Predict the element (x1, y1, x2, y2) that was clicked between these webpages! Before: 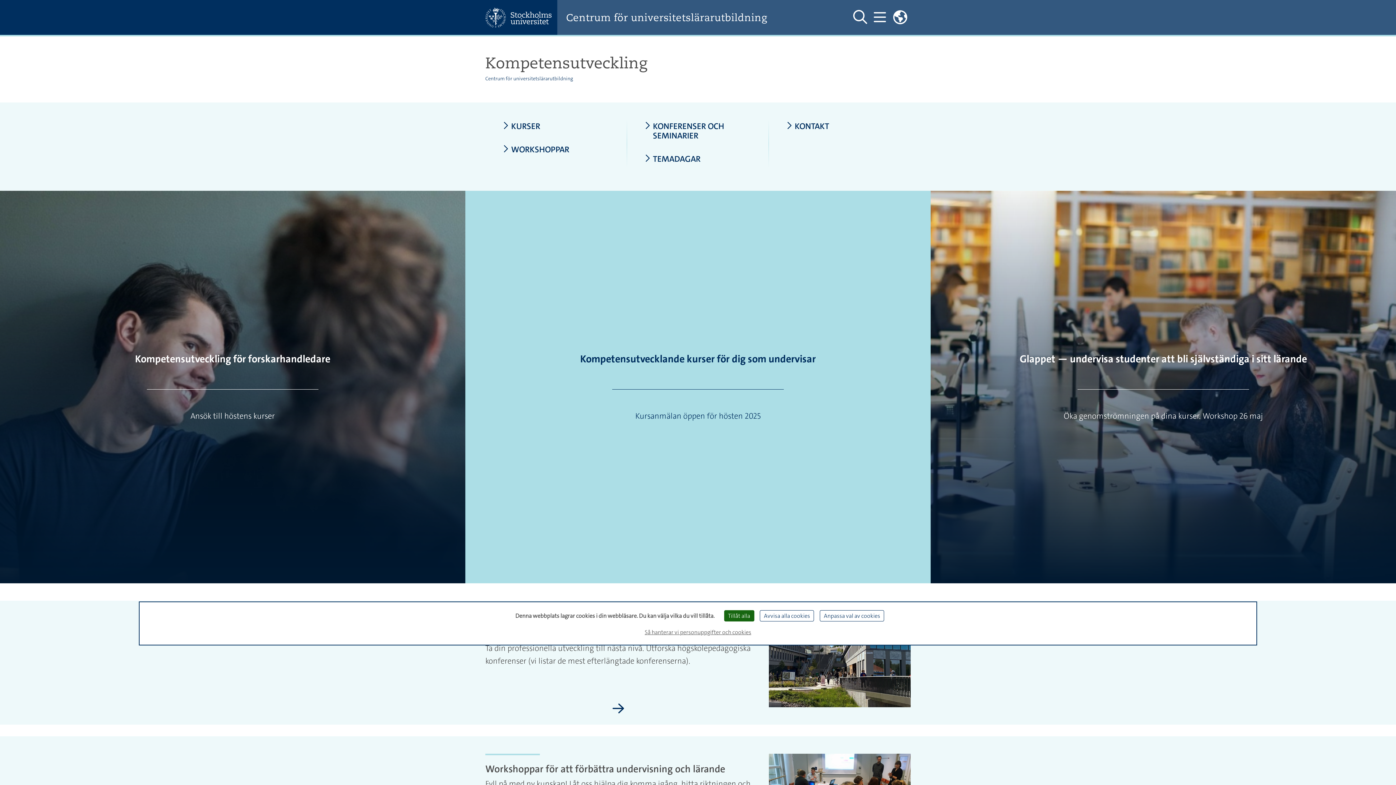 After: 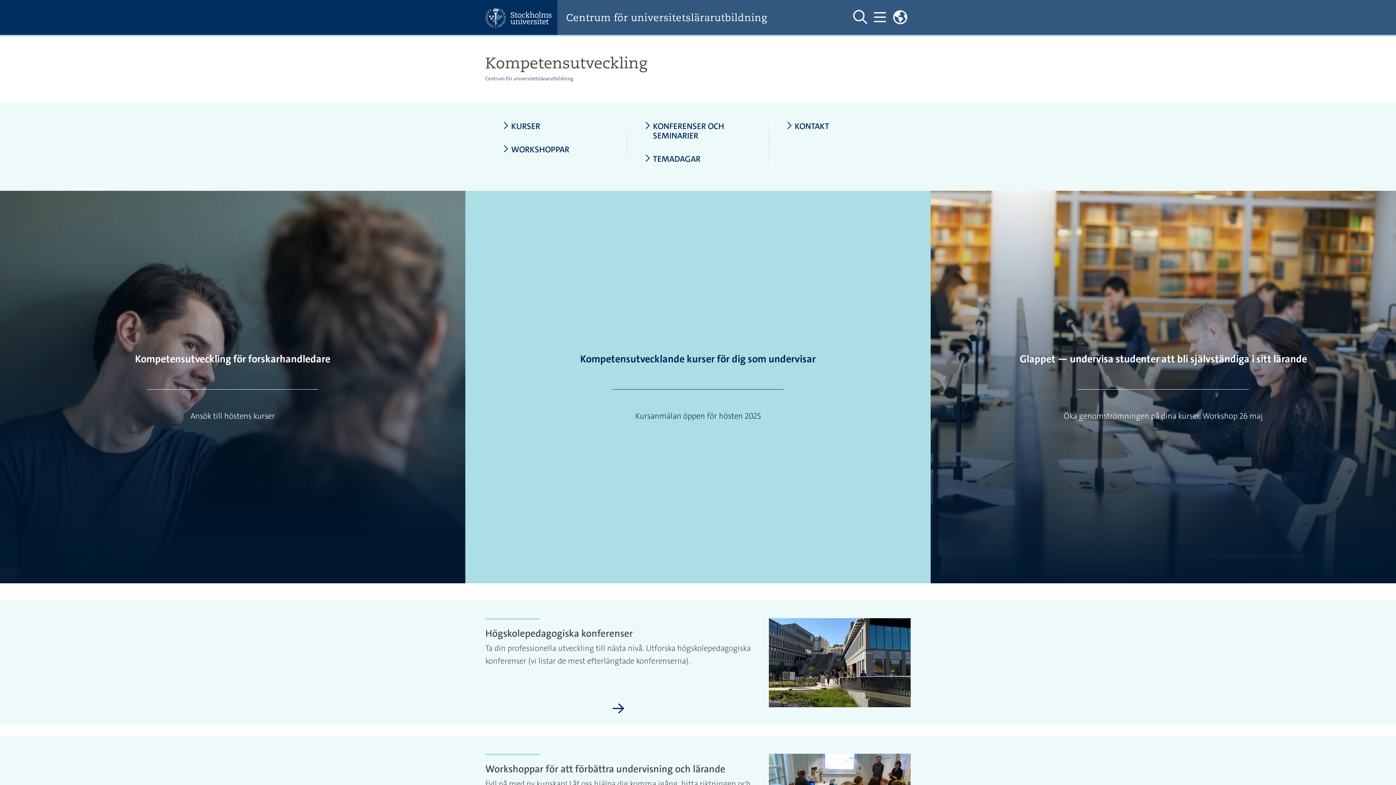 Action: label: Avvisa alla cookies bbox: (760, 610, 814, 621)